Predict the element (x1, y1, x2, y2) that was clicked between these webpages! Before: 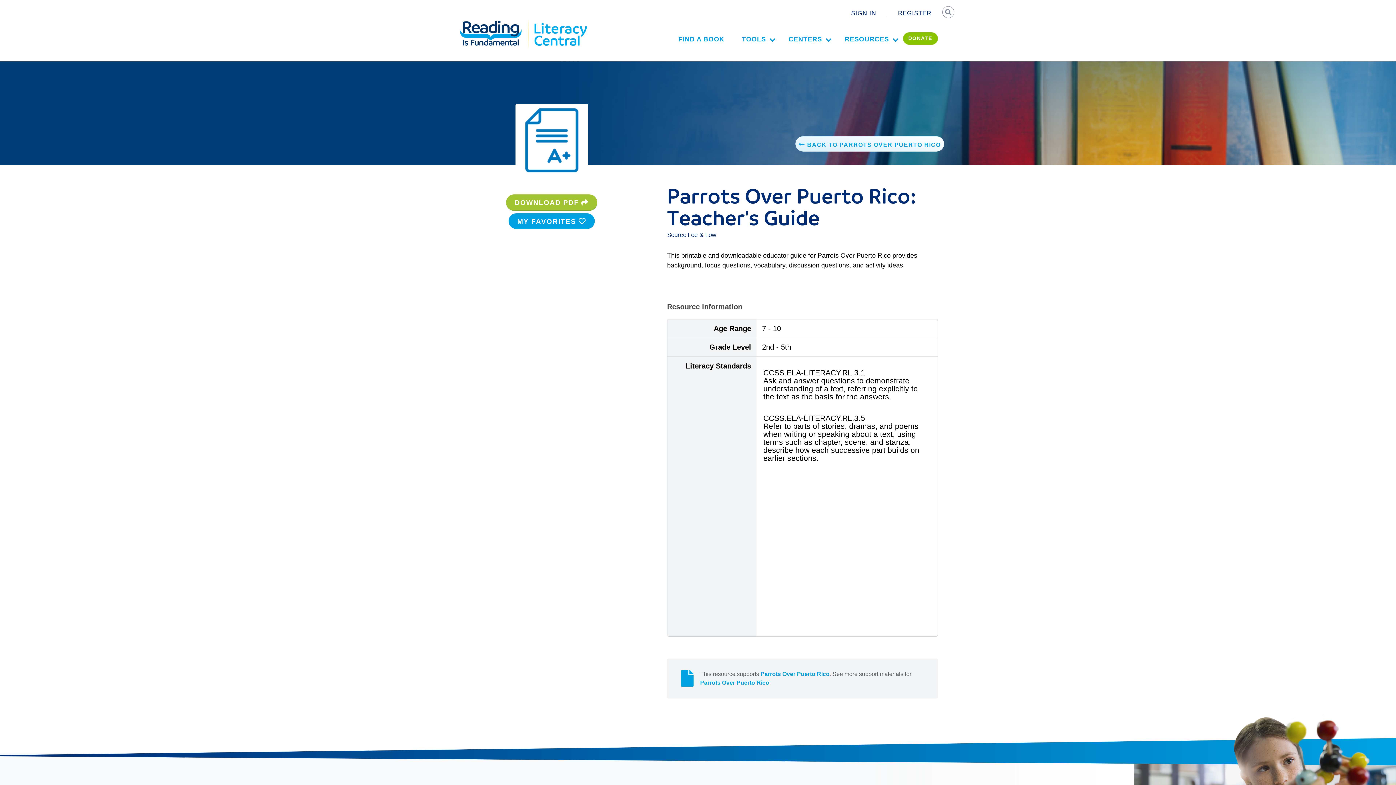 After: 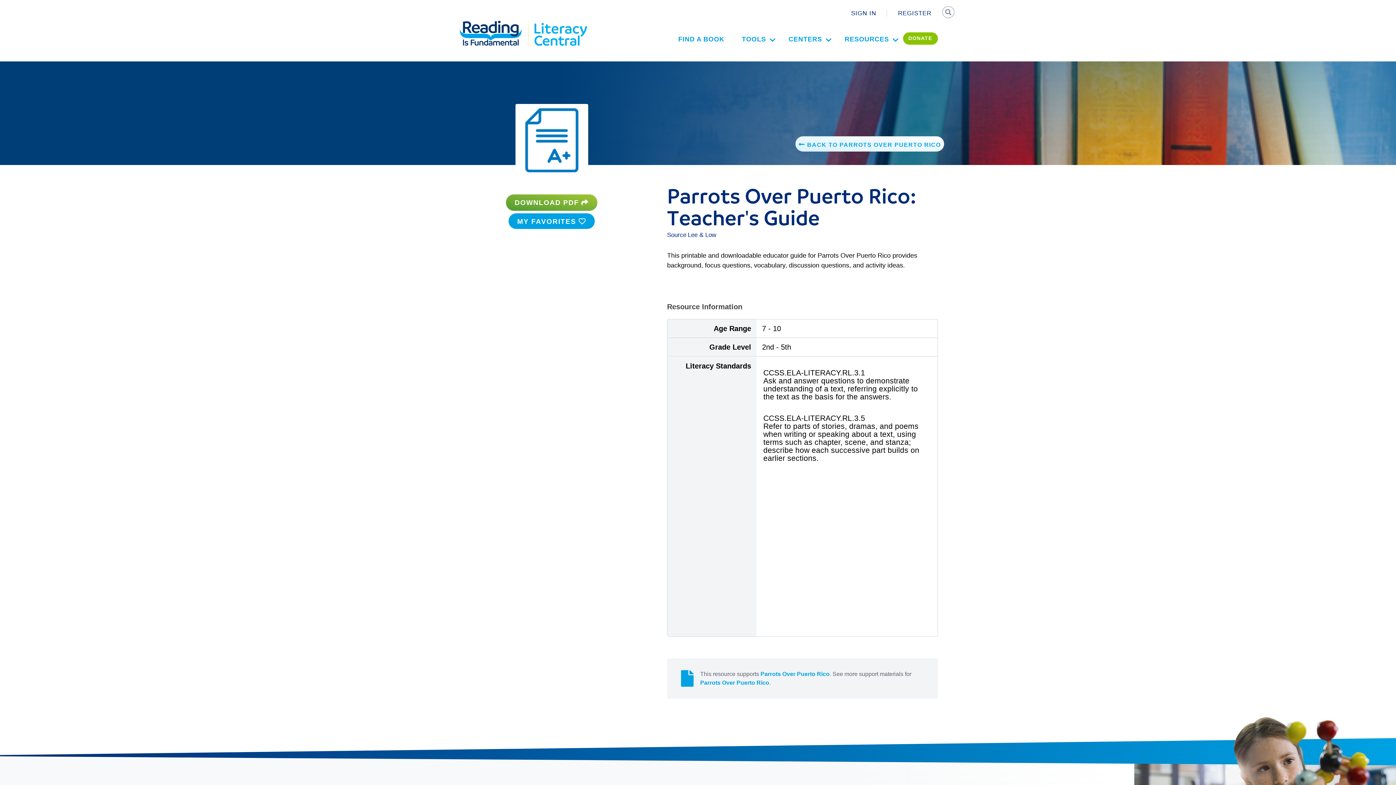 Action: label: DOWNLOAD PDF  bbox: (506, 194, 597, 210)